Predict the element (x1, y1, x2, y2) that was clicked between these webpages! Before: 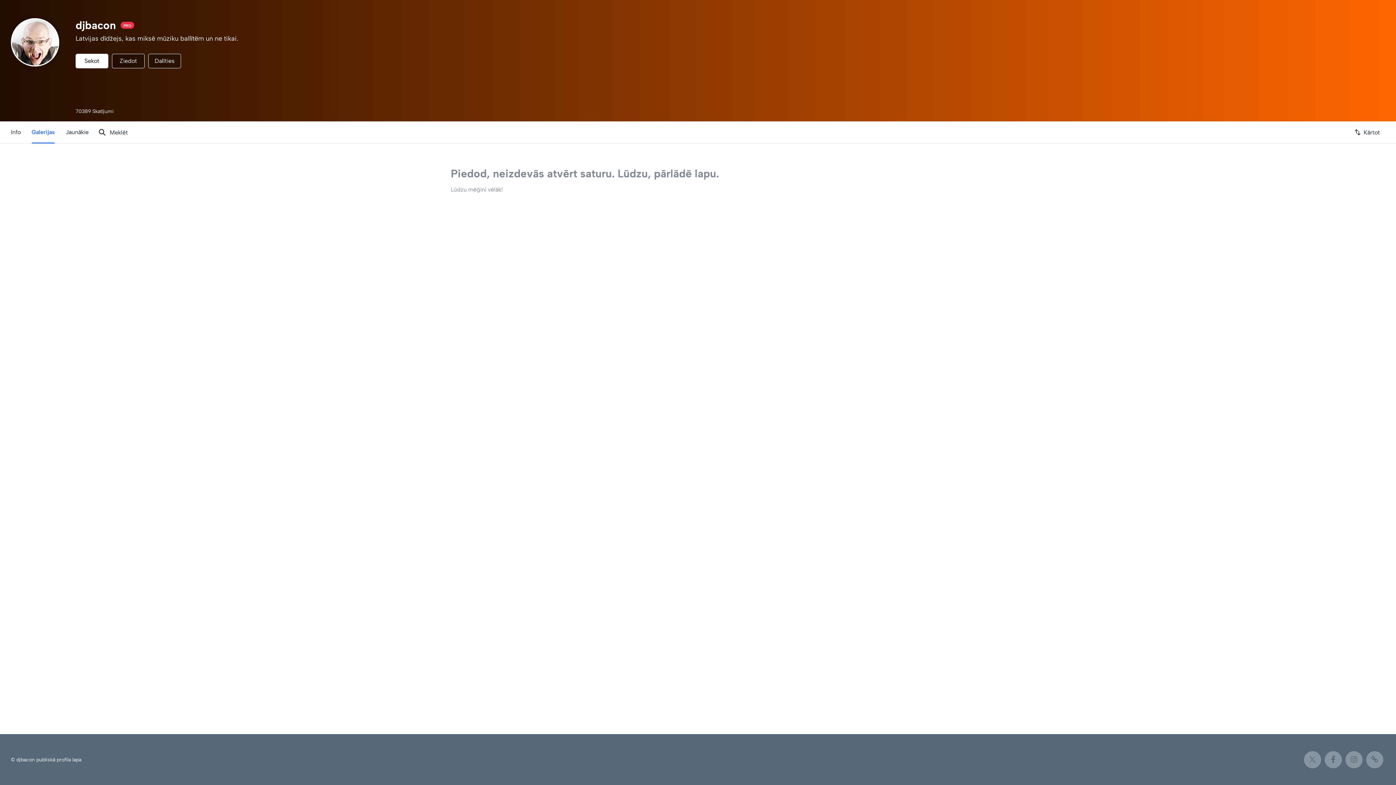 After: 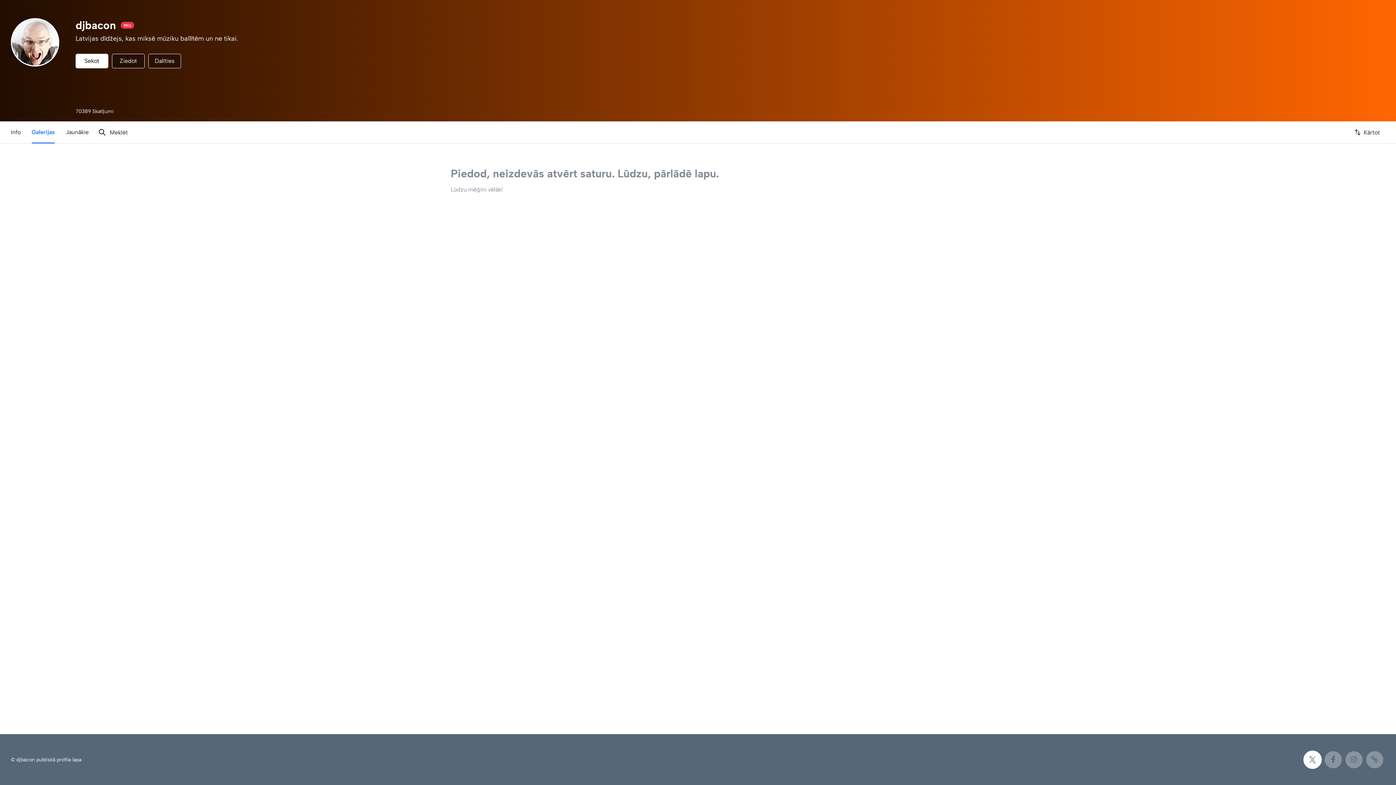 Action: bbox: (1304, 751, 1321, 768)